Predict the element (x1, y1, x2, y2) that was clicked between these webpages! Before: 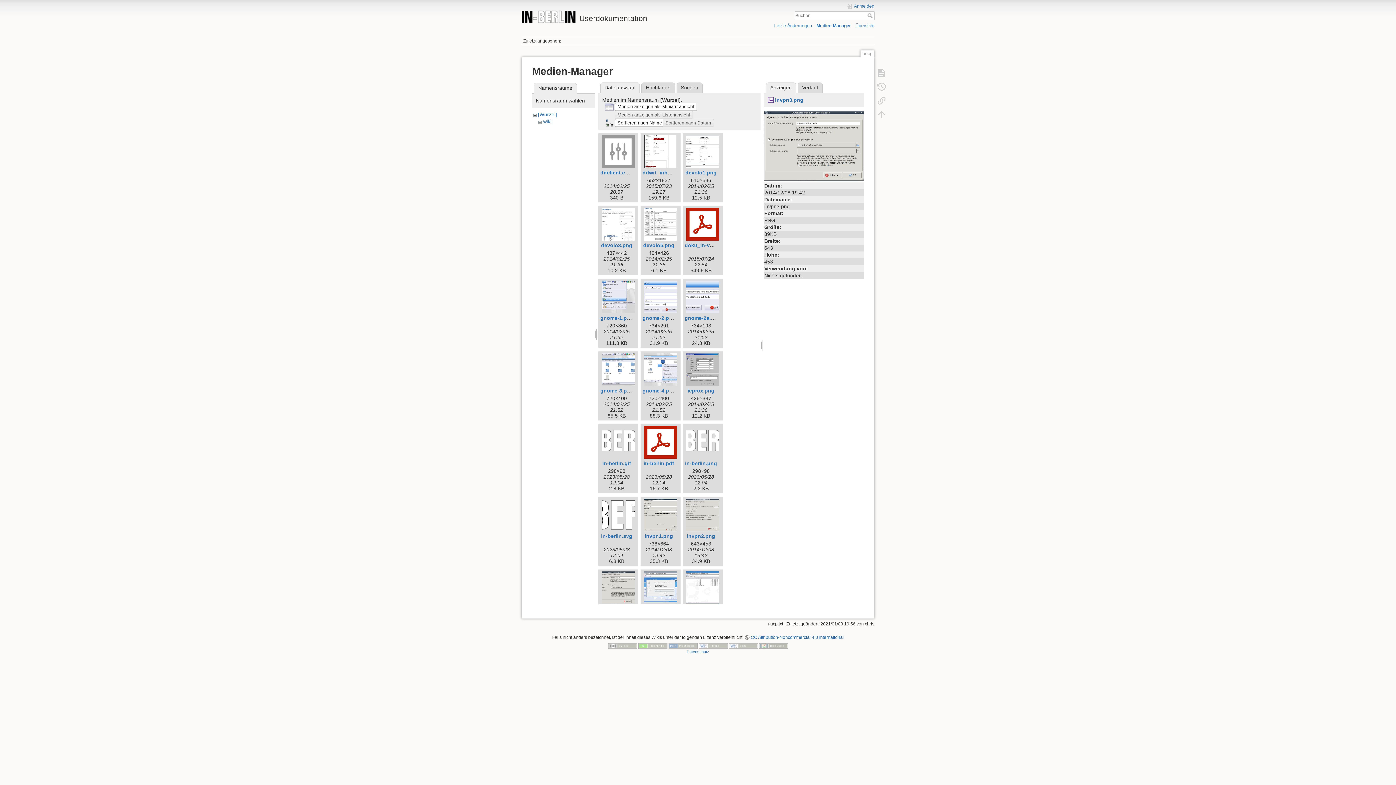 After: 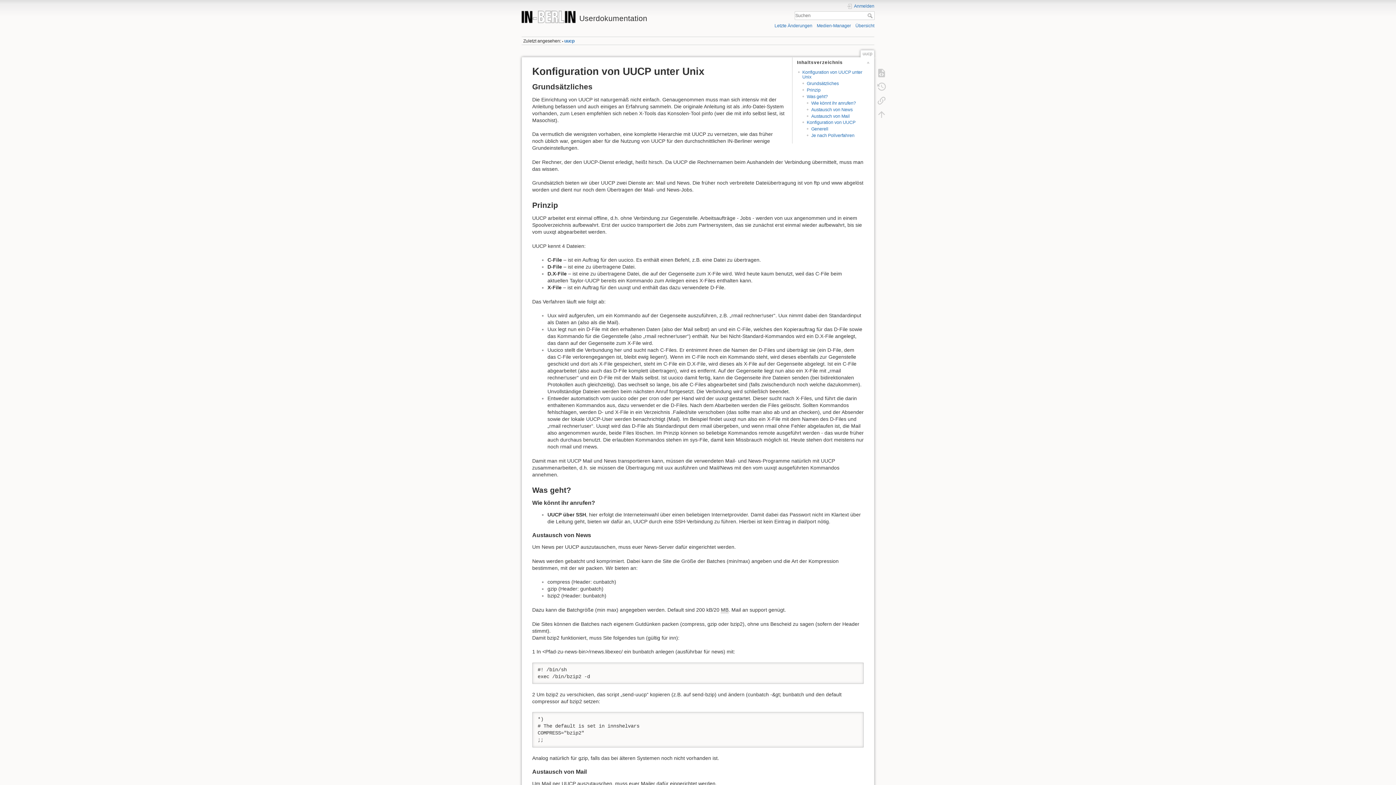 Action: bbox: (873, 65, 890, 79)